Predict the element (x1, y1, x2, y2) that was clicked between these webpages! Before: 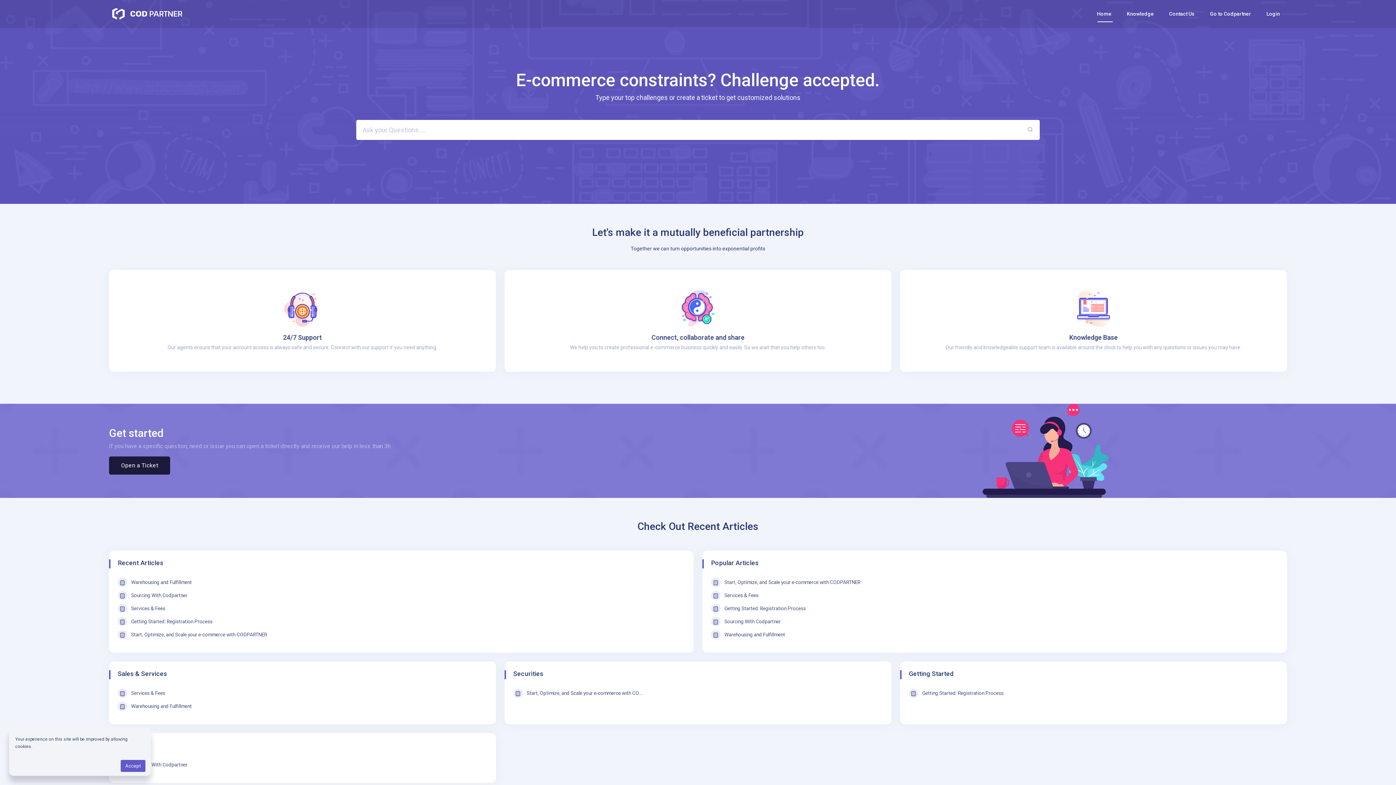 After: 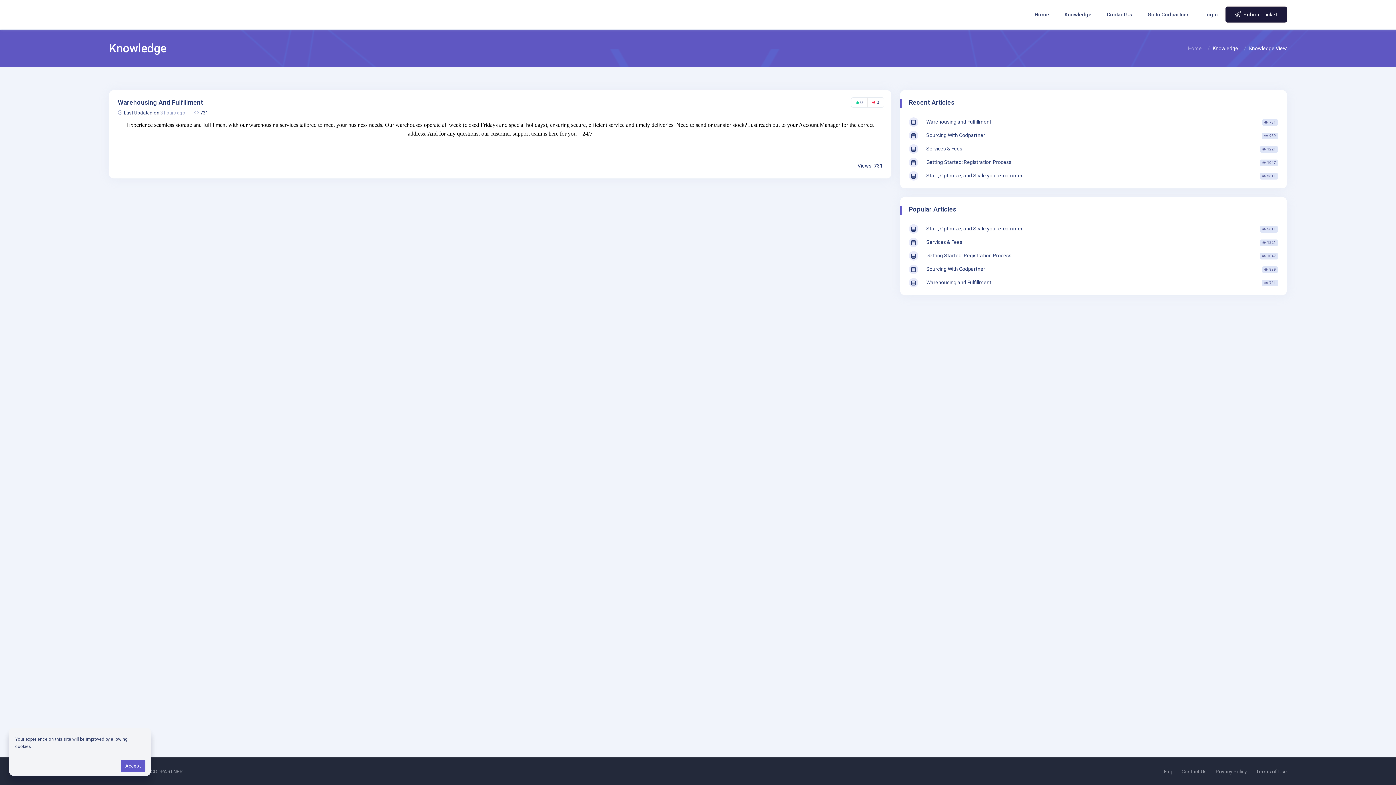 Action: bbox: (131, 703, 191, 709) label: Warehousing and Fulfillment